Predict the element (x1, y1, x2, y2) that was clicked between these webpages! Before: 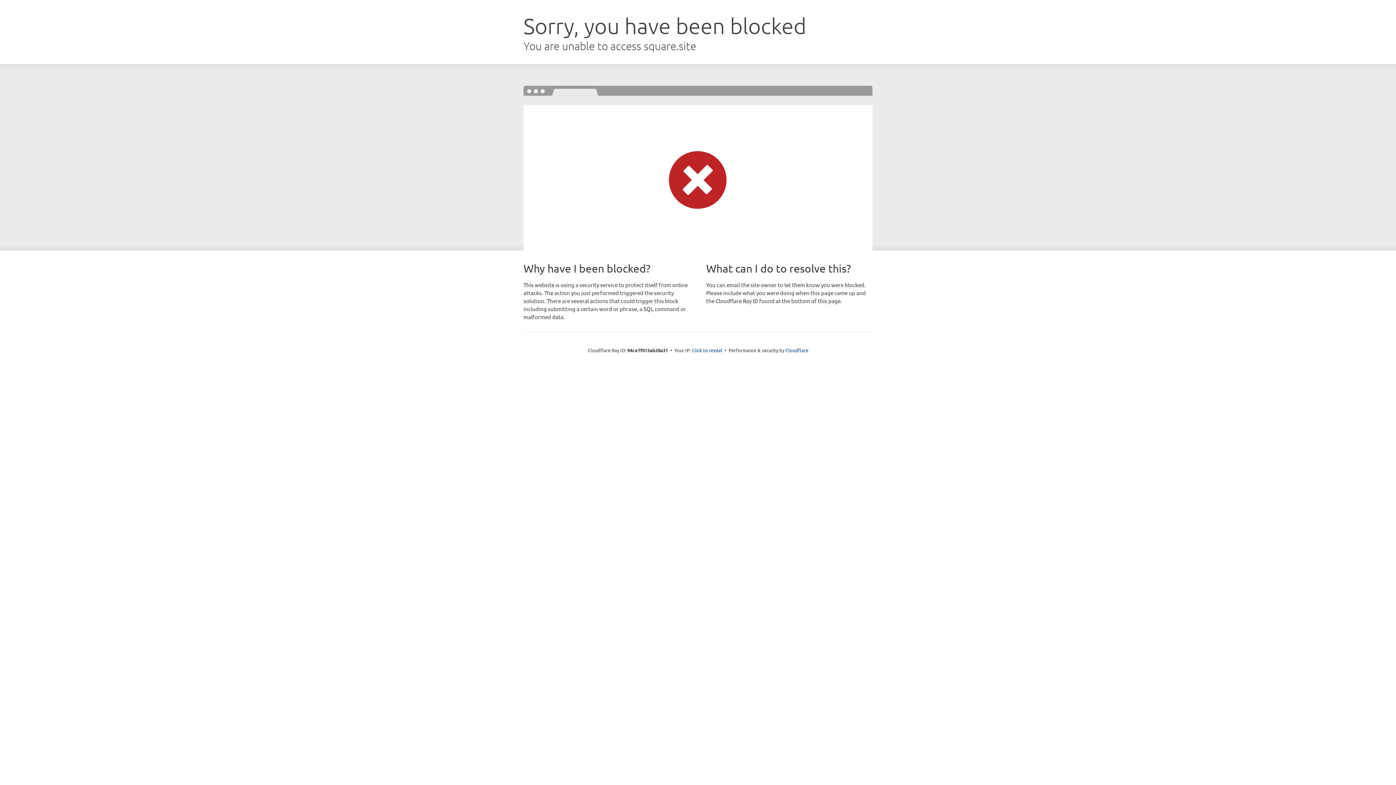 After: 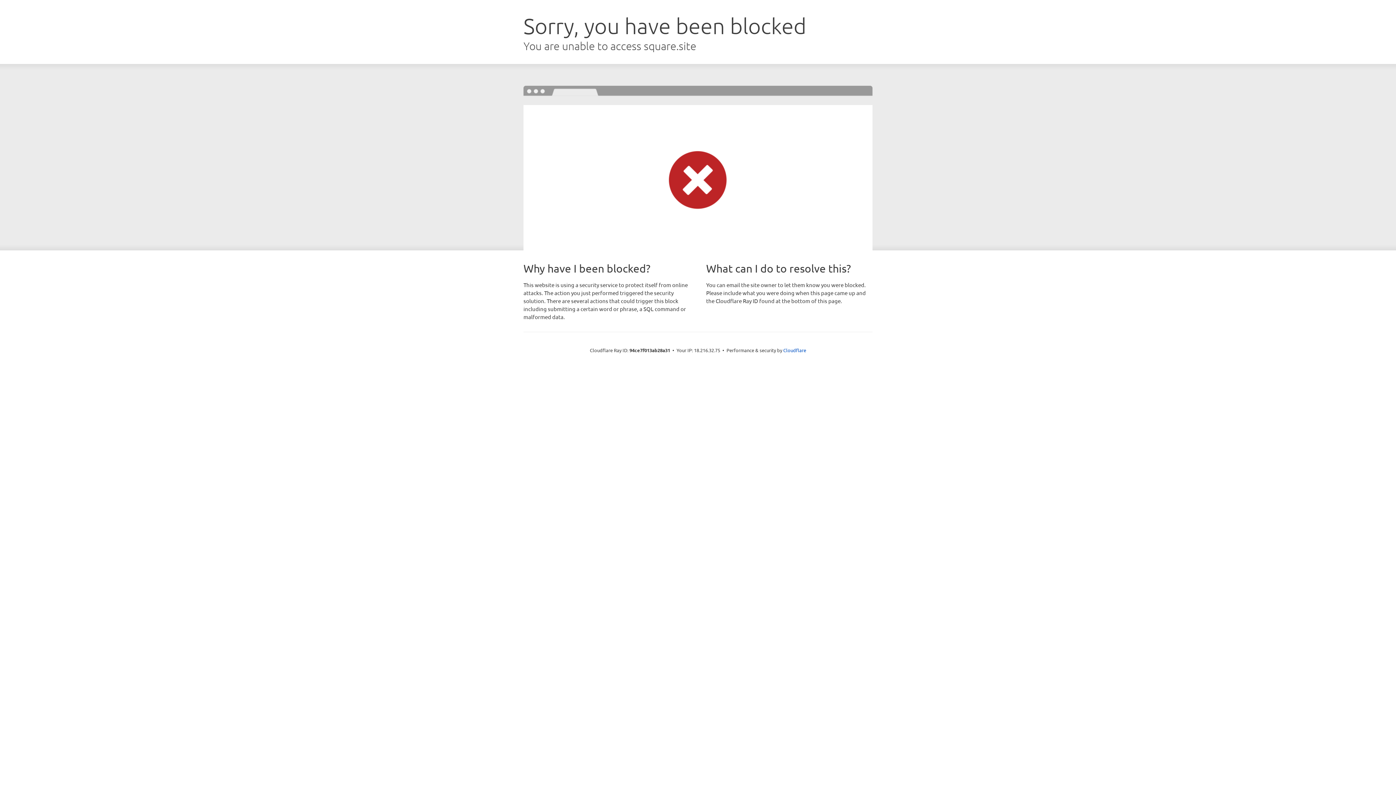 Action: label: Click to reveal bbox: (692, 346, 722, 353)